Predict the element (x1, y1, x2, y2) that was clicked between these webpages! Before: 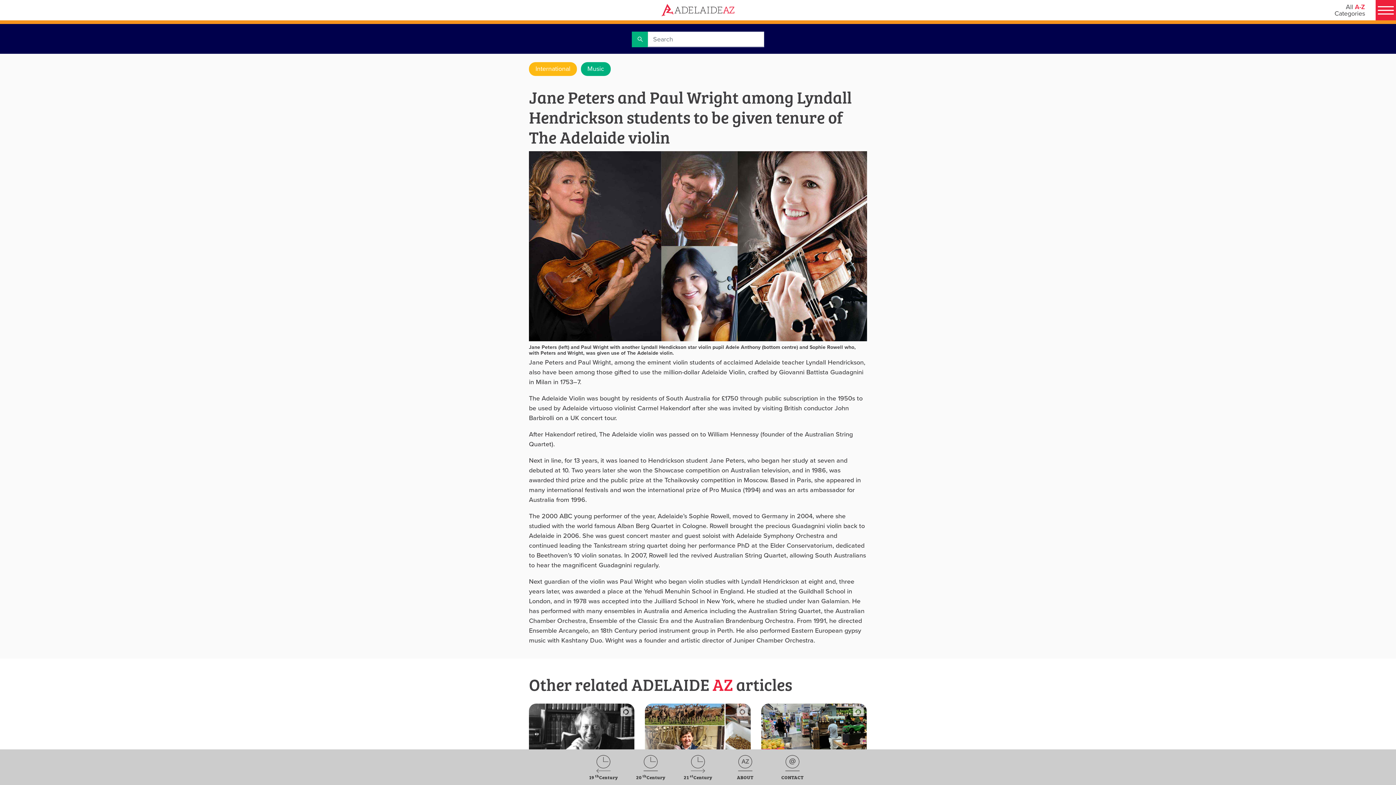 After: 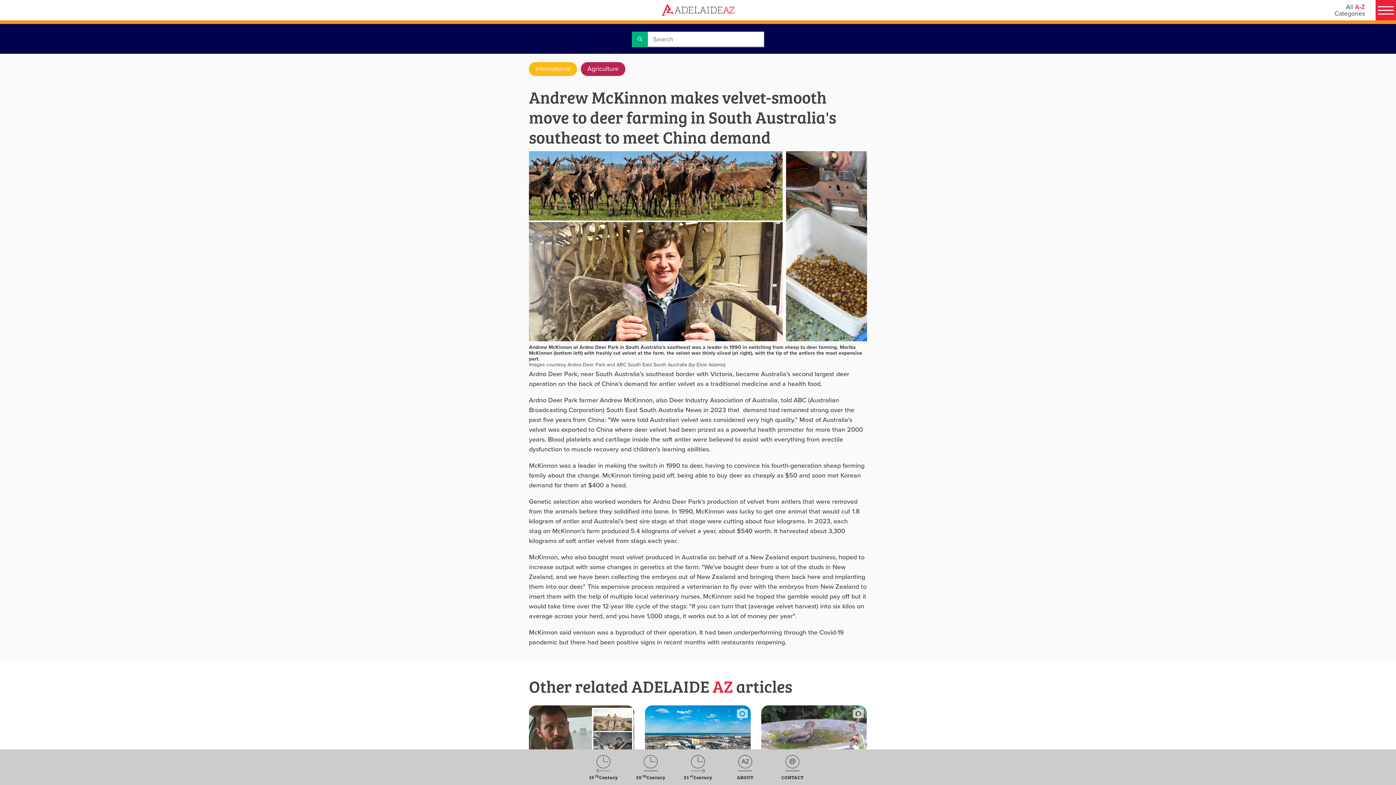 Action: bbox: (645, 704, 750, 763)